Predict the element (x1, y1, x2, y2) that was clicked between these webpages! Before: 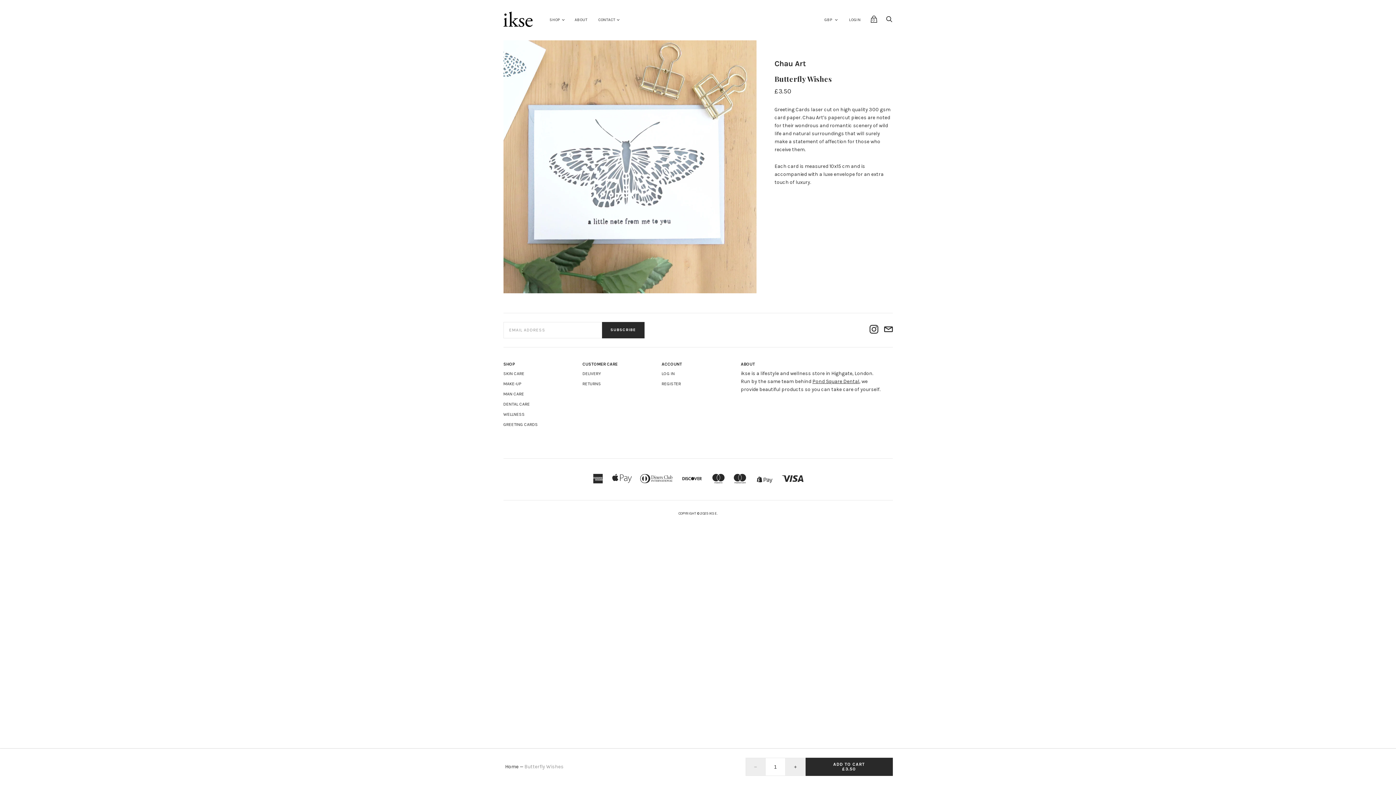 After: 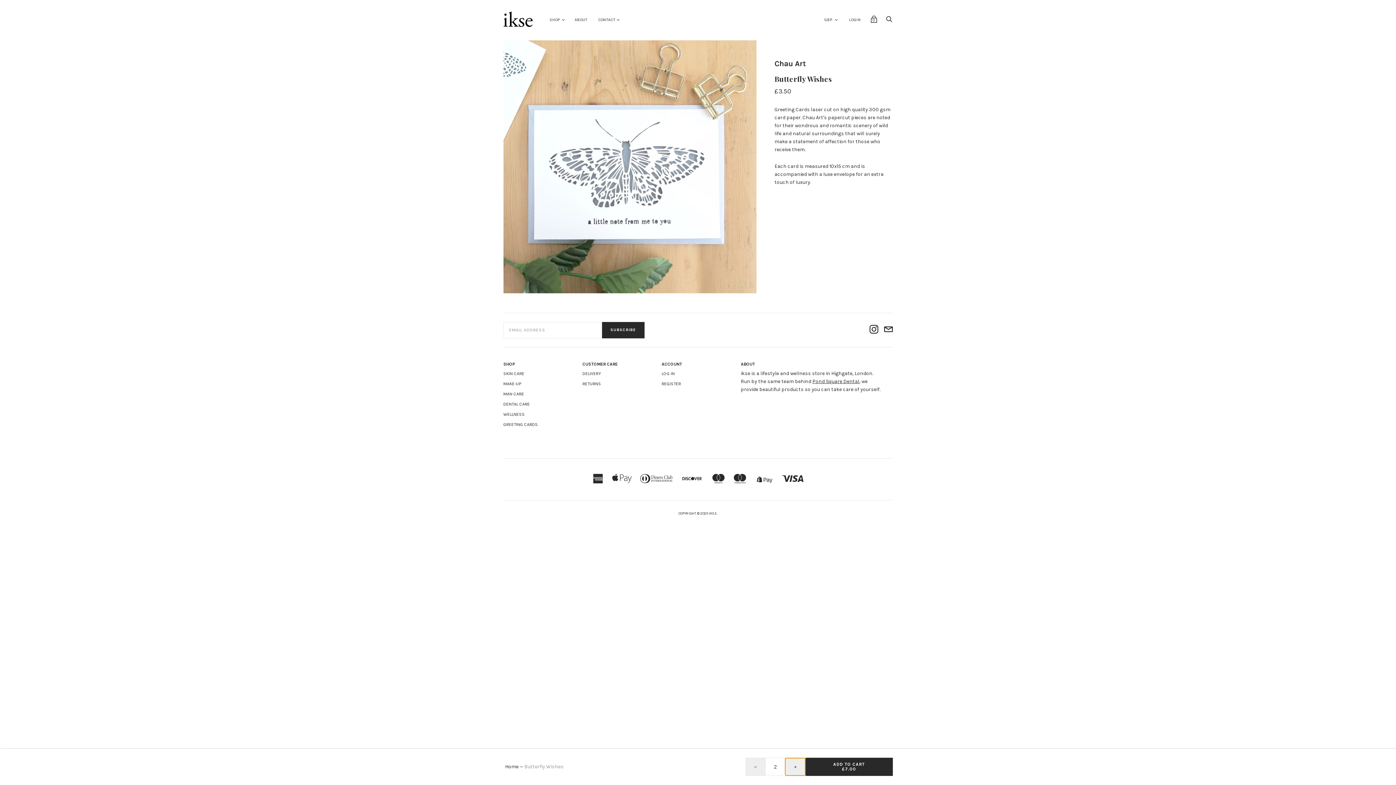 Action: bbox: (785, 758, 805, 776) label: Increment